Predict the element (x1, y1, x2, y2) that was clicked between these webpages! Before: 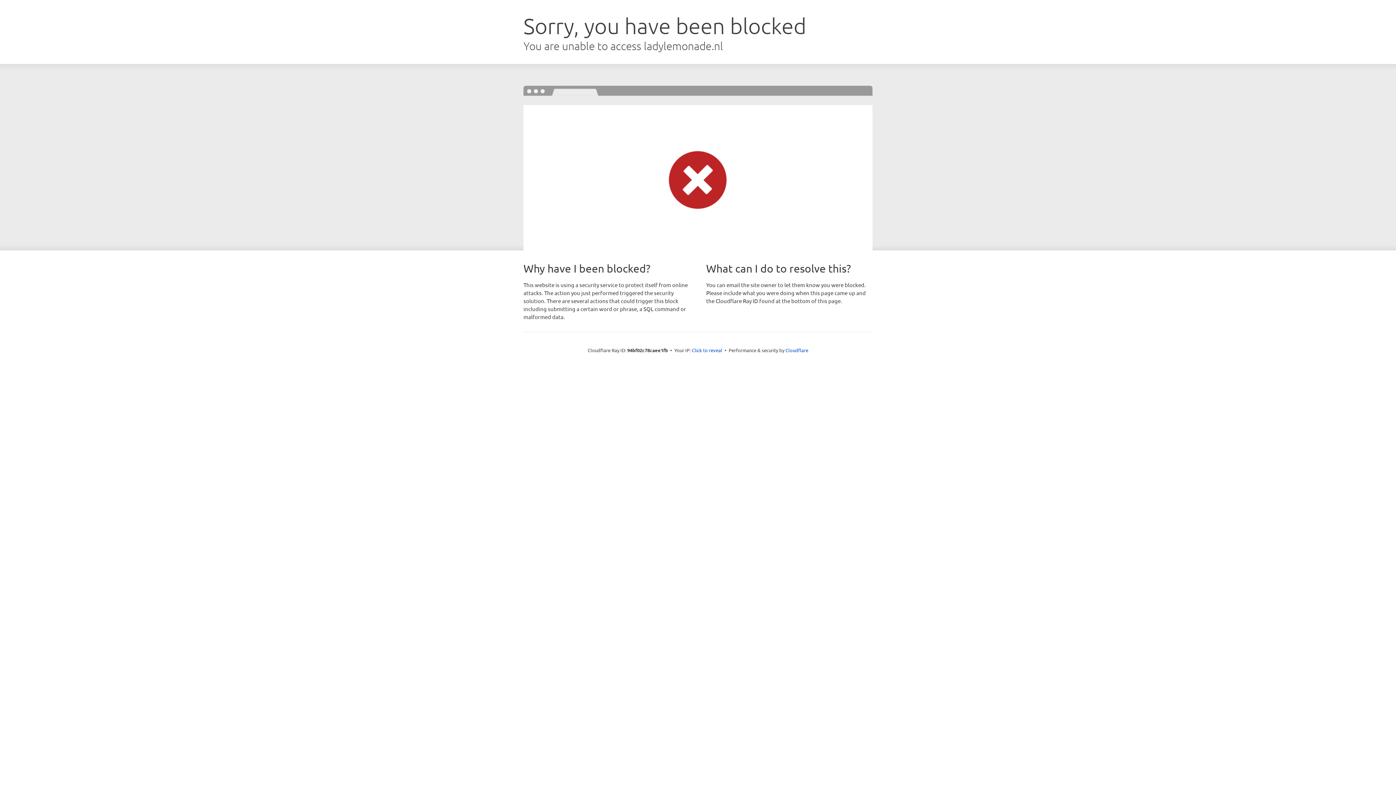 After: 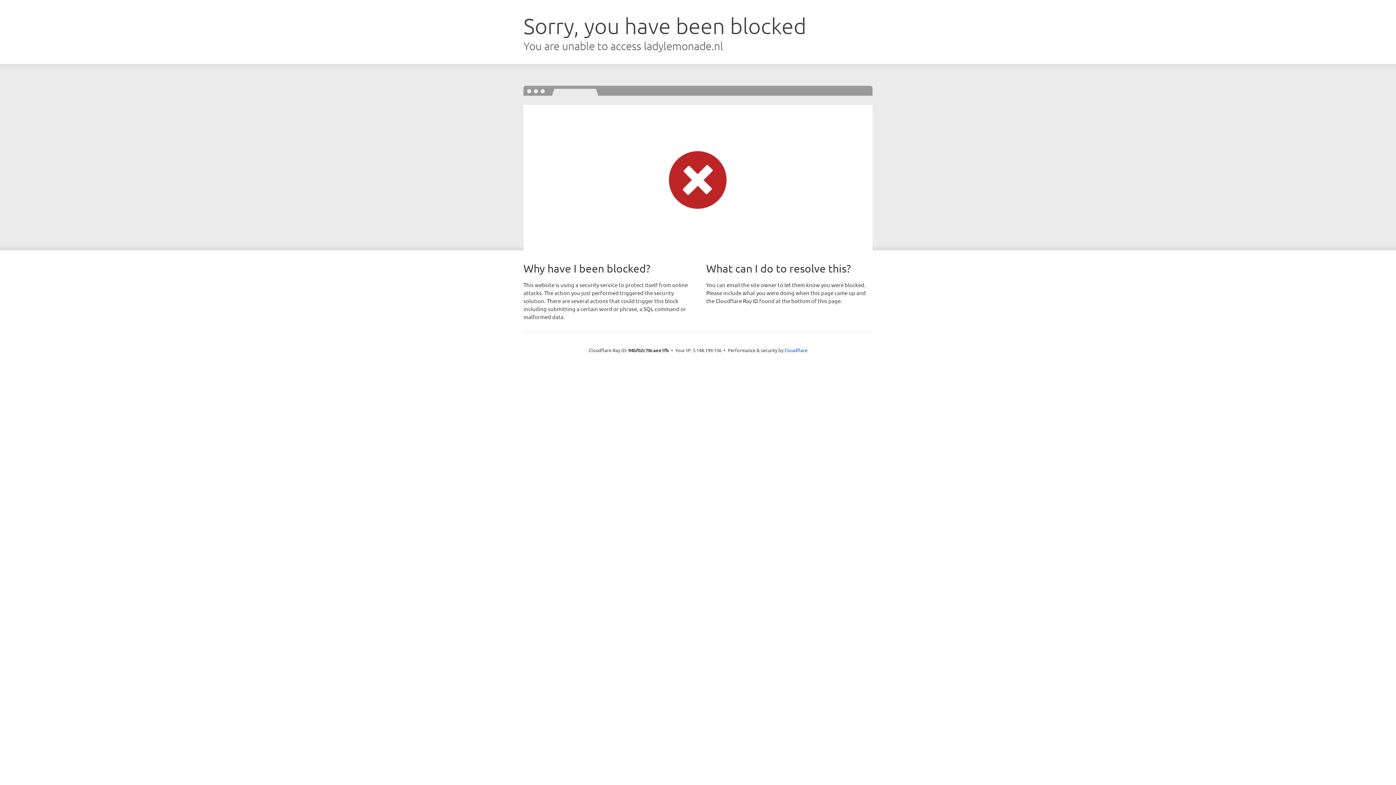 Action: bbox: (692, 346, 722, 353) label: Click to reveal